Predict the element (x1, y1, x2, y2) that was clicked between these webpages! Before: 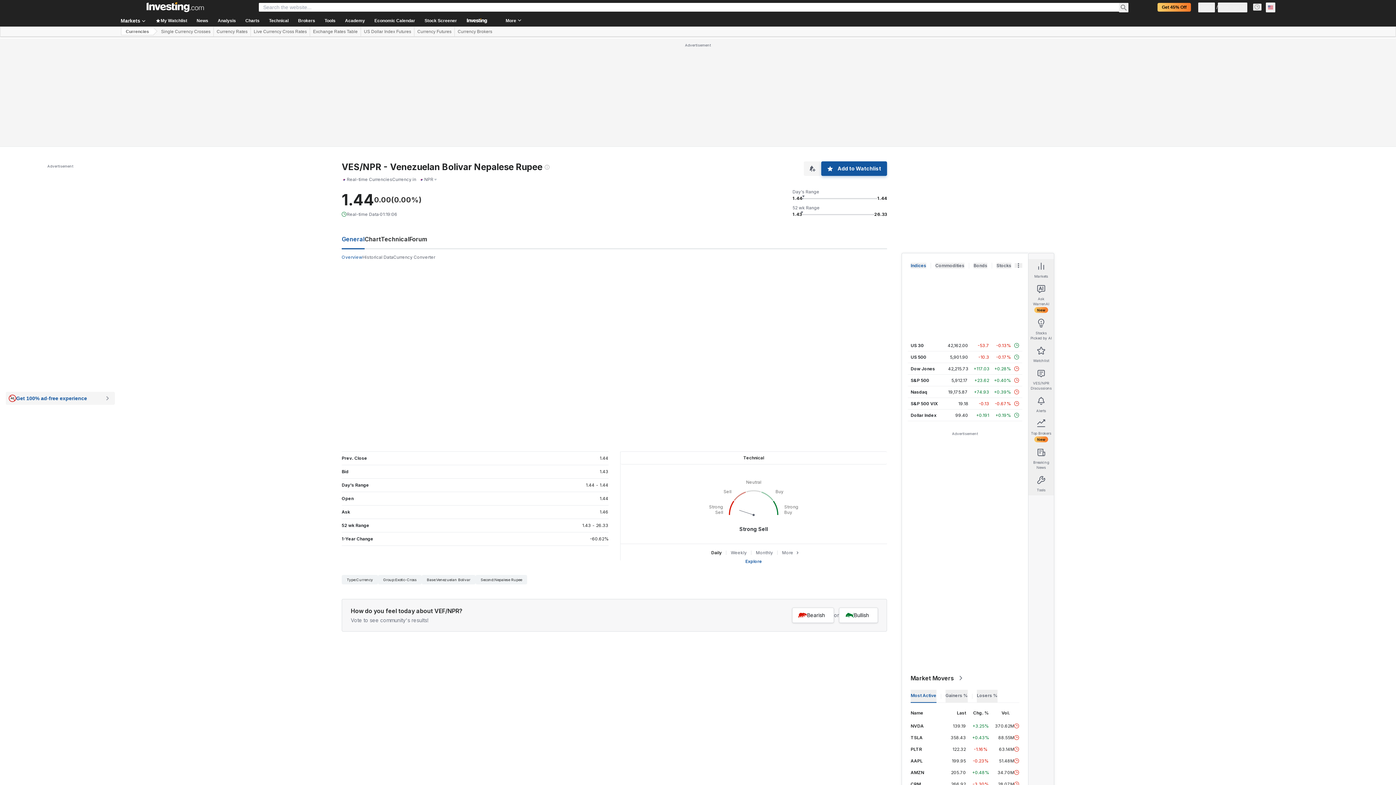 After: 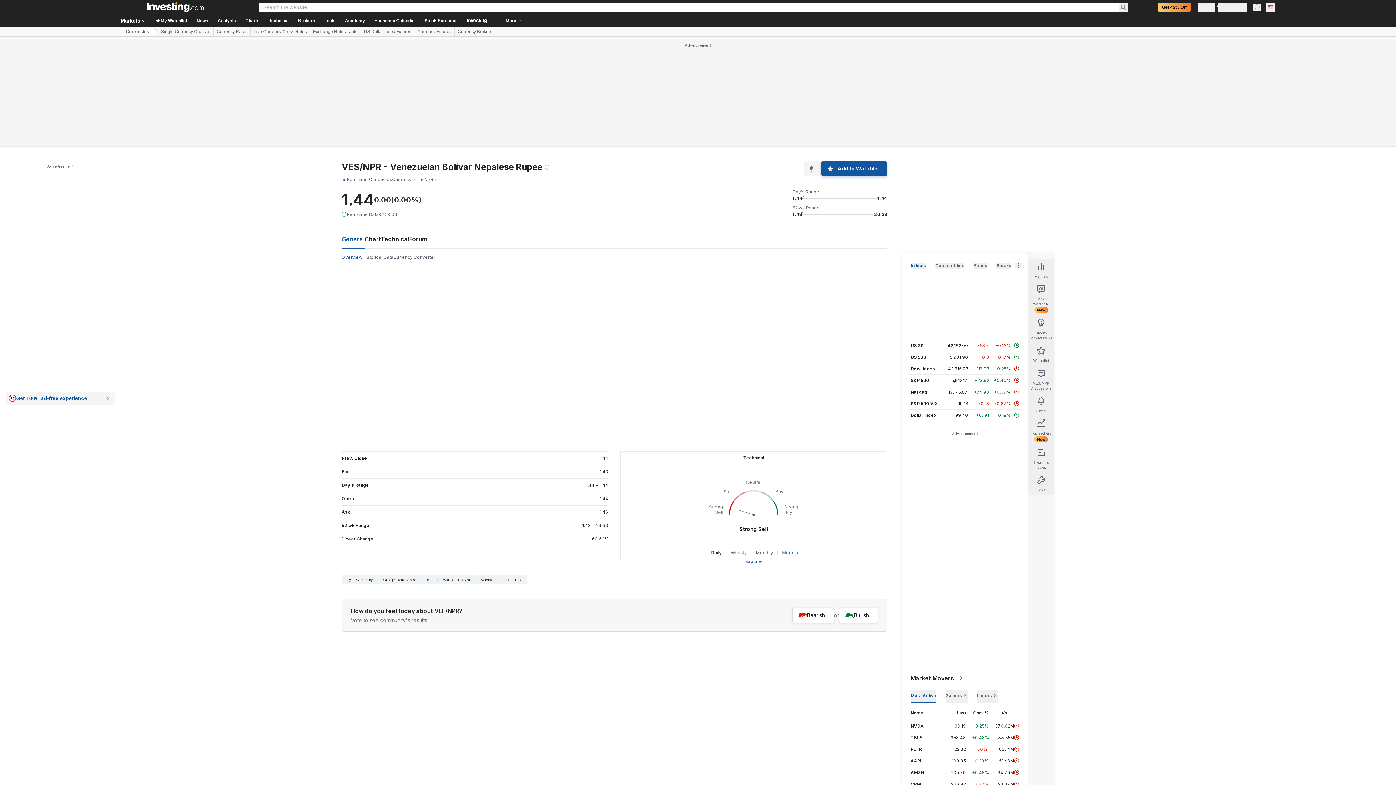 Action: label: More bbox: (777, 547, 800, 558)